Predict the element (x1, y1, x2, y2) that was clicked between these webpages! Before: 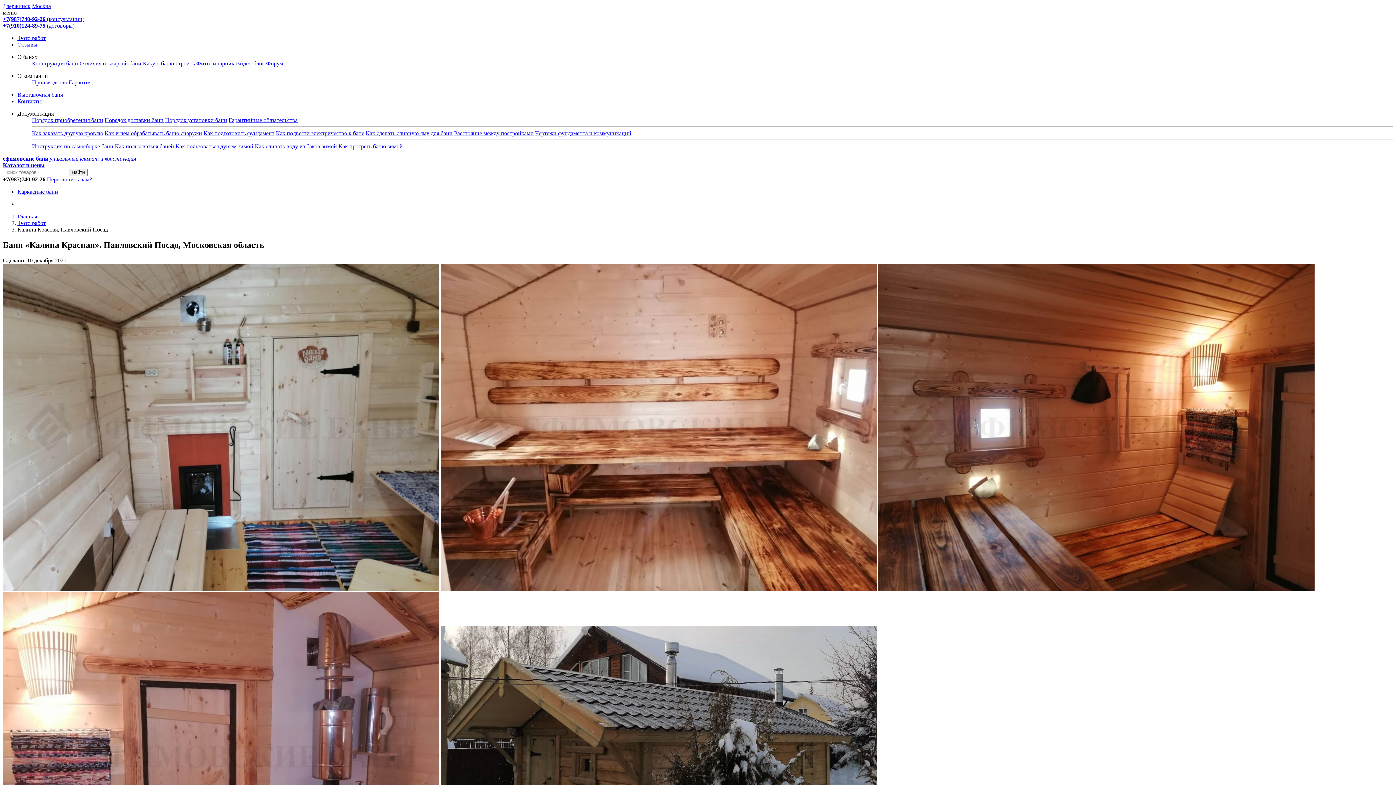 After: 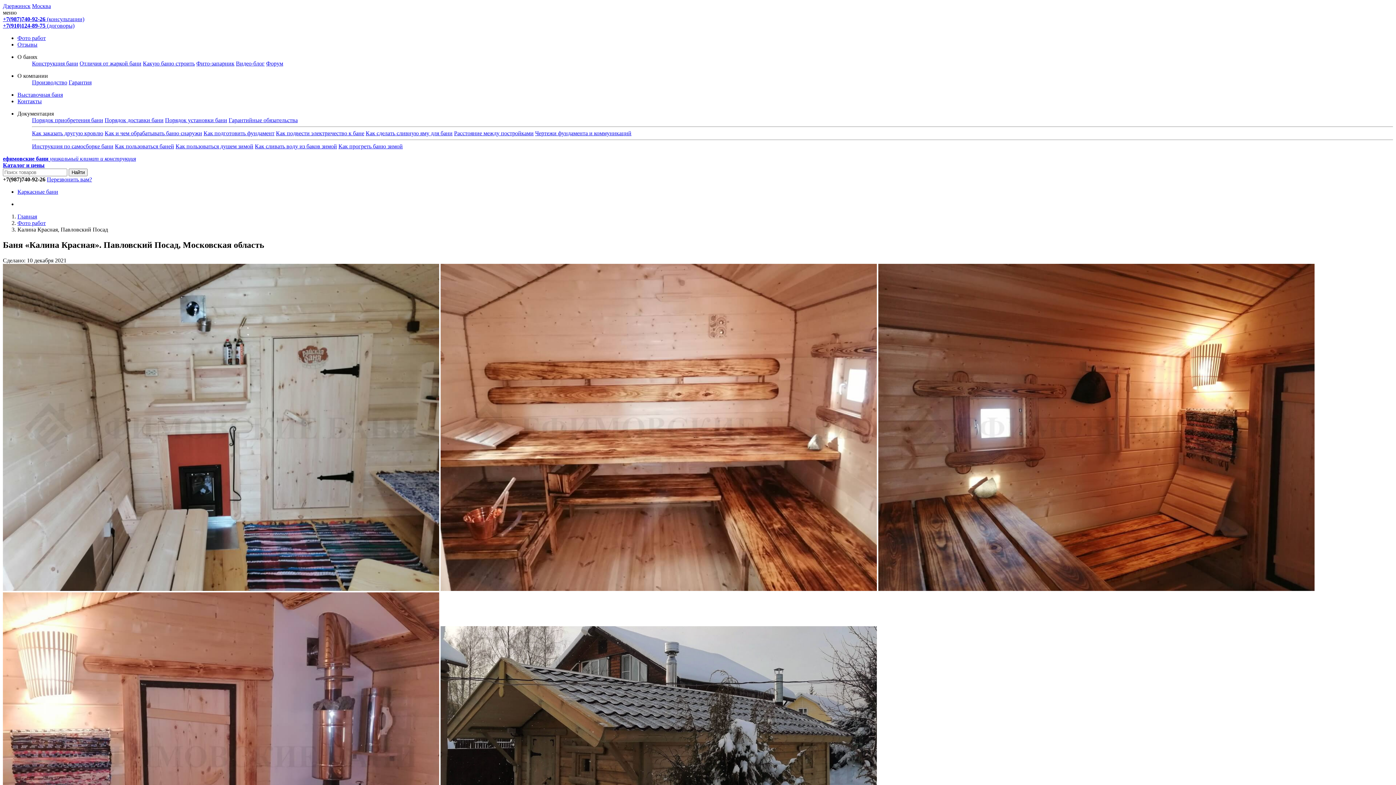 Action: label: +7(987)740-92-26 (консультации) bbox: (2, 16, 84, 22)